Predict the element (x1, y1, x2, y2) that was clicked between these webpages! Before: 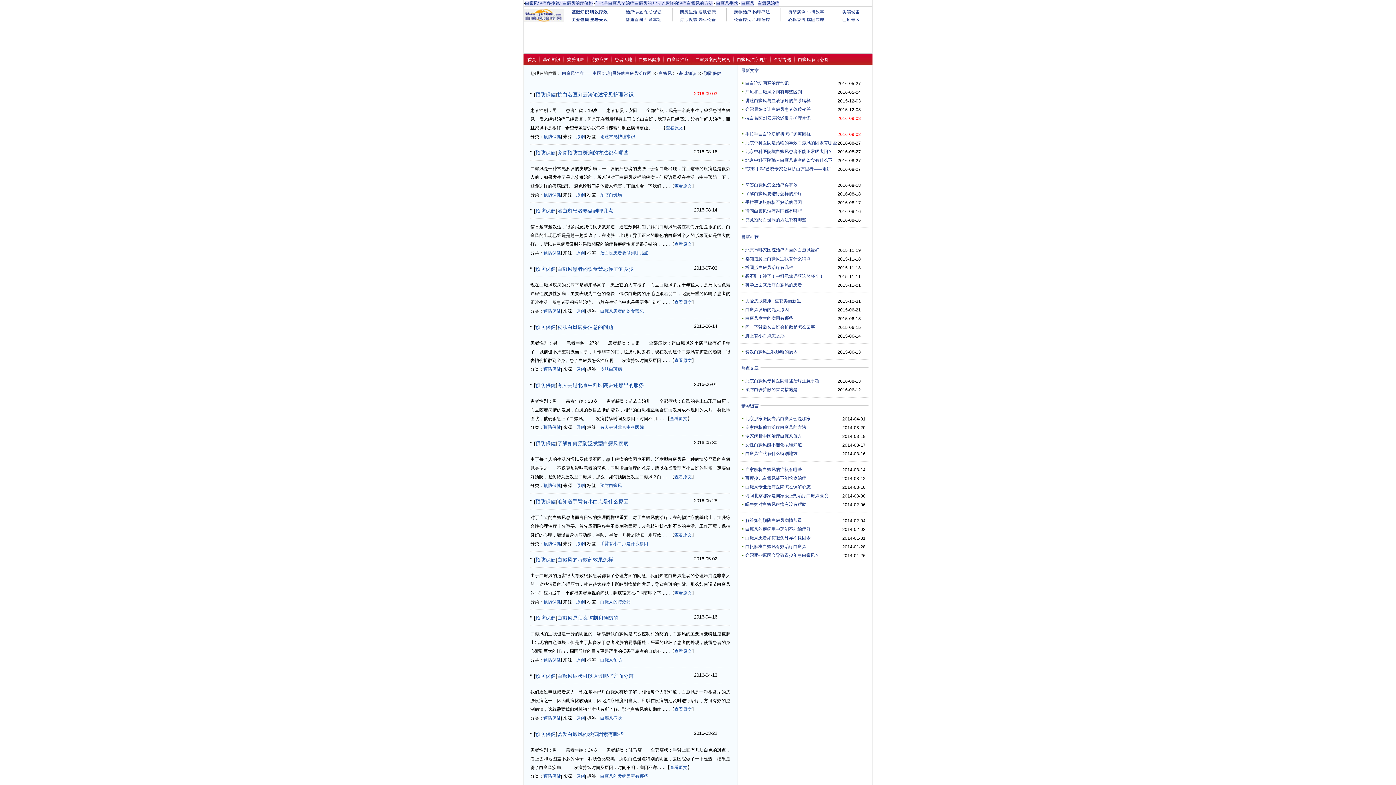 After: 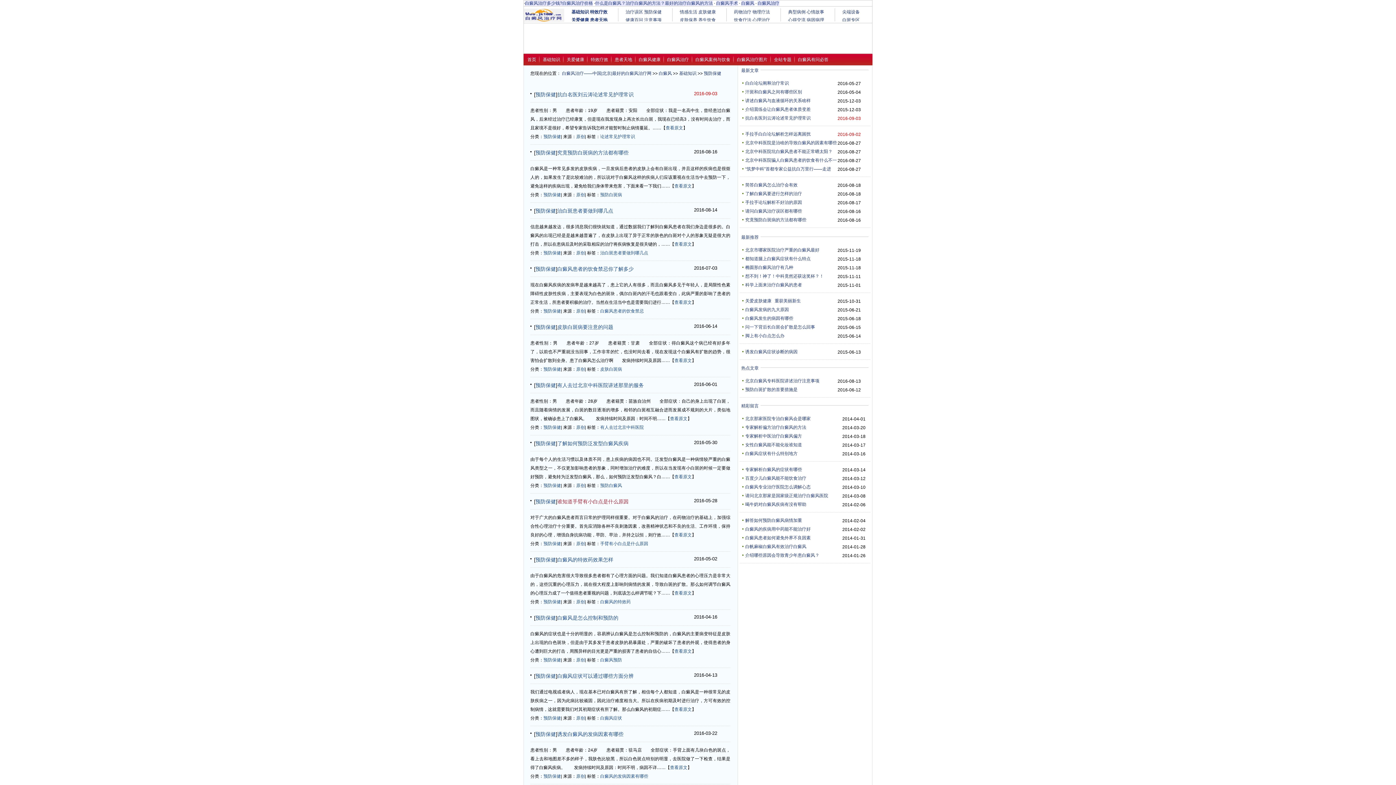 Action: bbox: (557, 498, 628, 504) label: 谁知道手臂有小白点是什么原因